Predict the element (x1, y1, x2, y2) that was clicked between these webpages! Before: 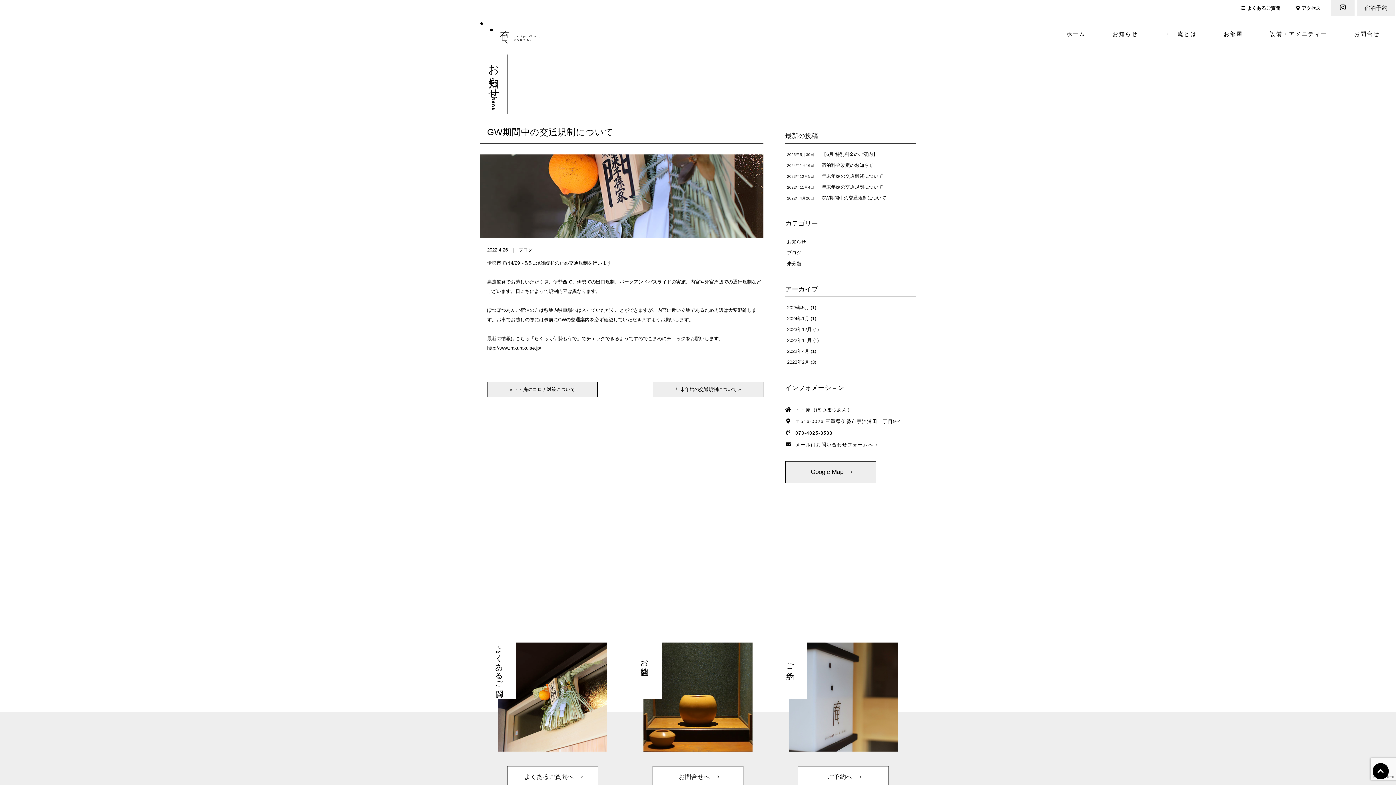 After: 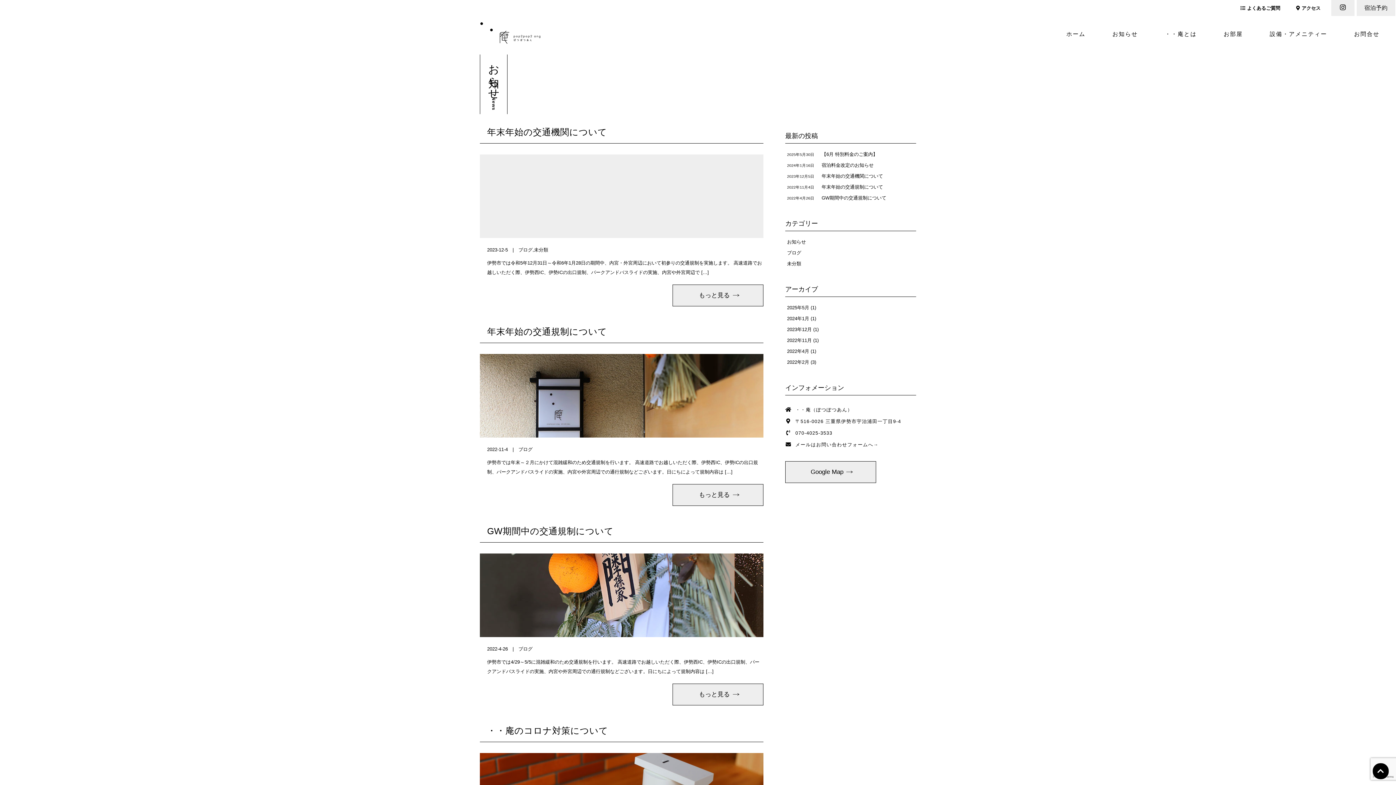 Action: bbox: (518, 245, 532, 254) label: ブログ